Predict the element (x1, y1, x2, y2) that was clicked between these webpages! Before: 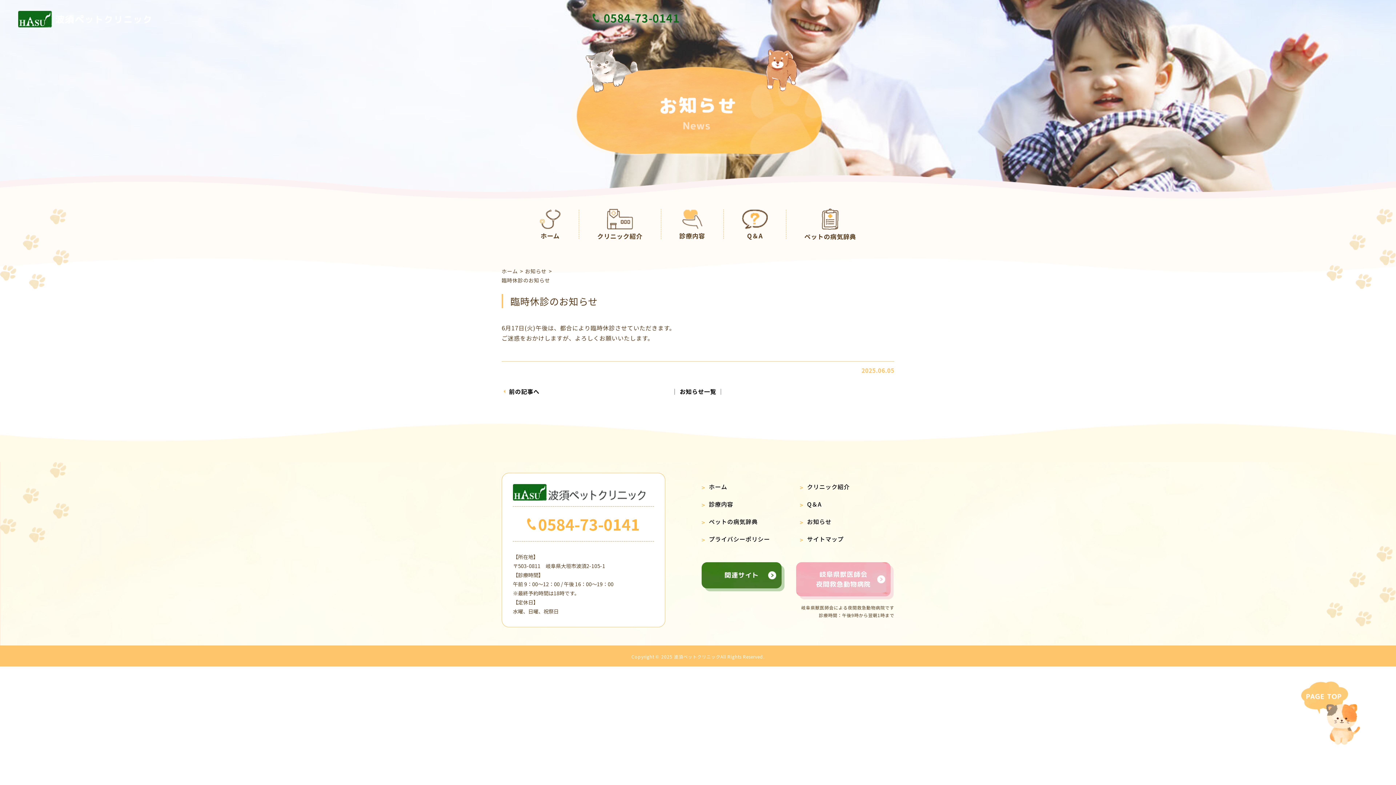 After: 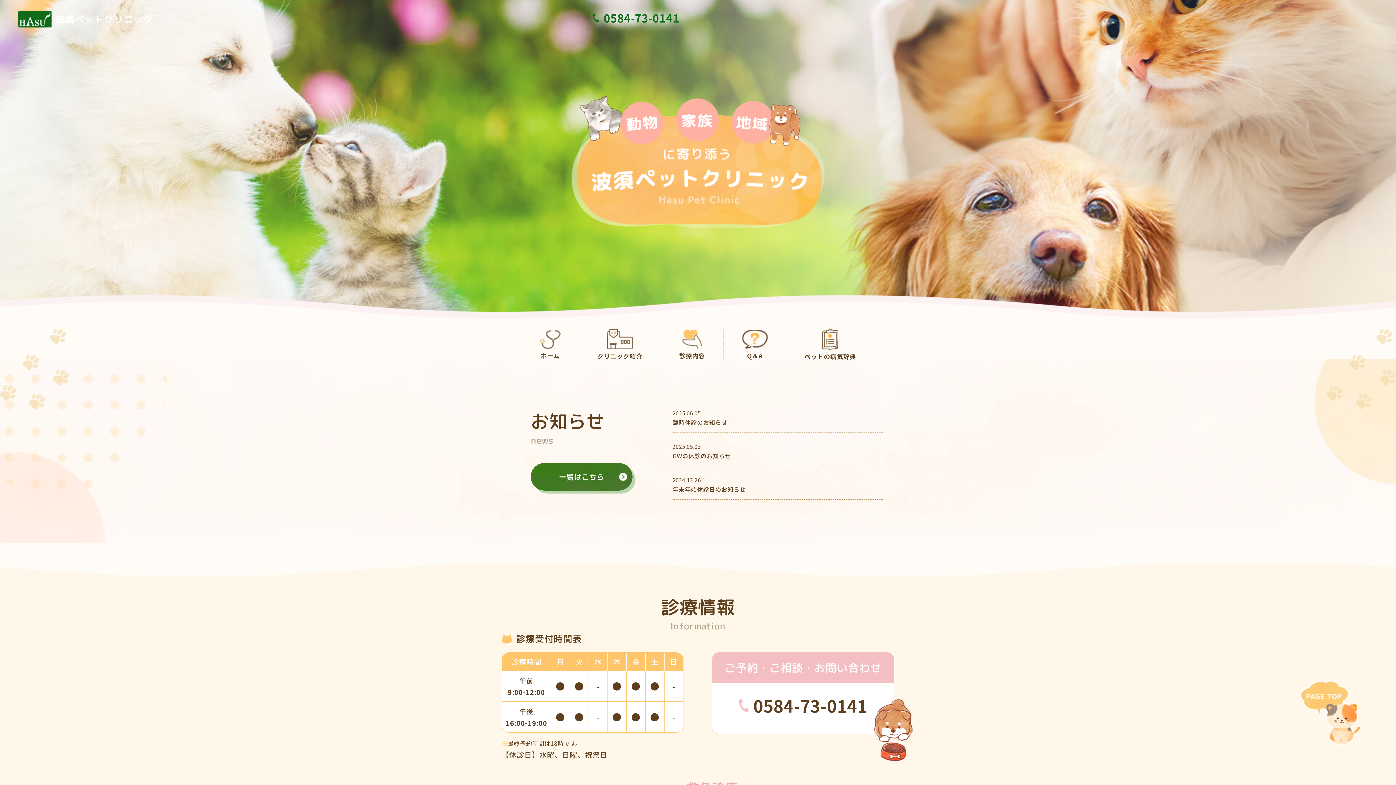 Action: label: 波須ペットクリニック bbox: (674, 653, 720, 660)